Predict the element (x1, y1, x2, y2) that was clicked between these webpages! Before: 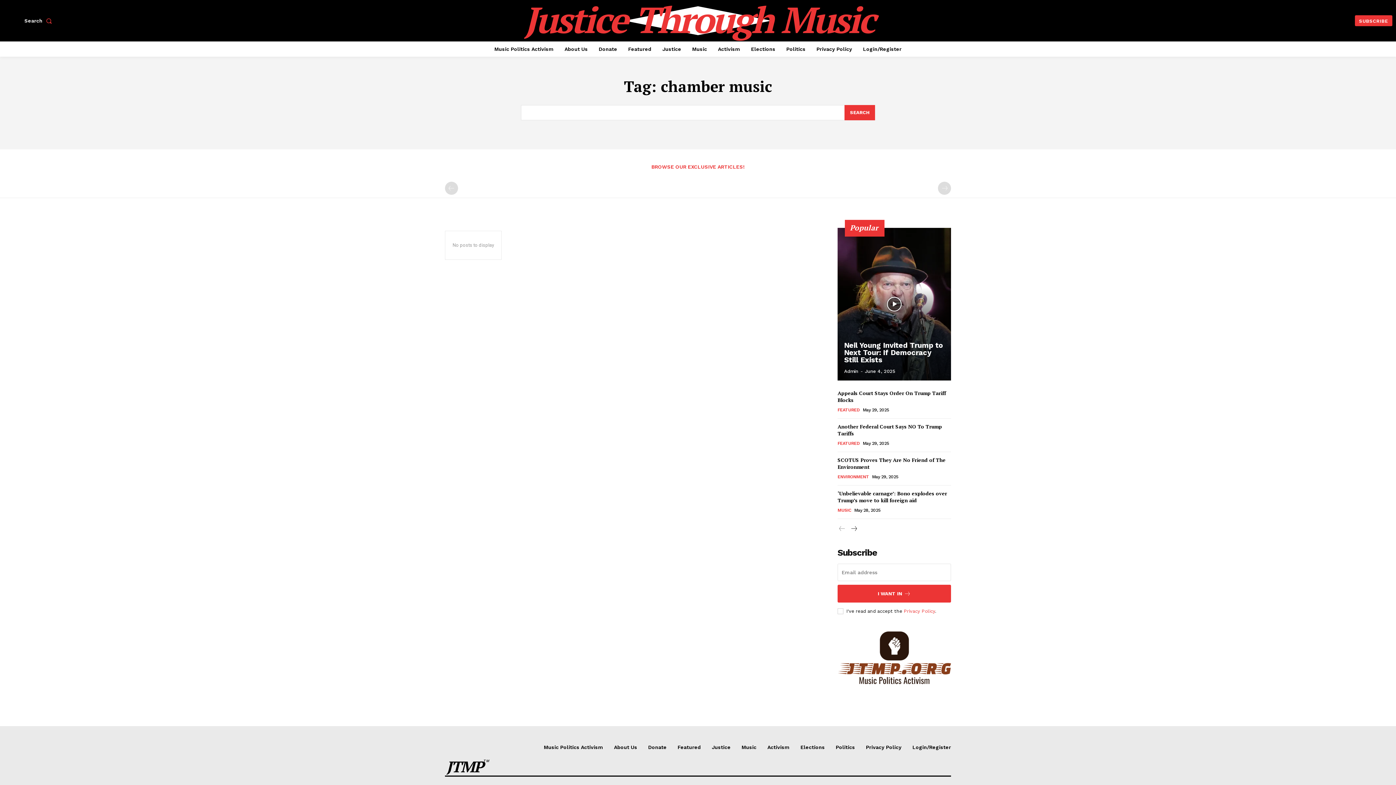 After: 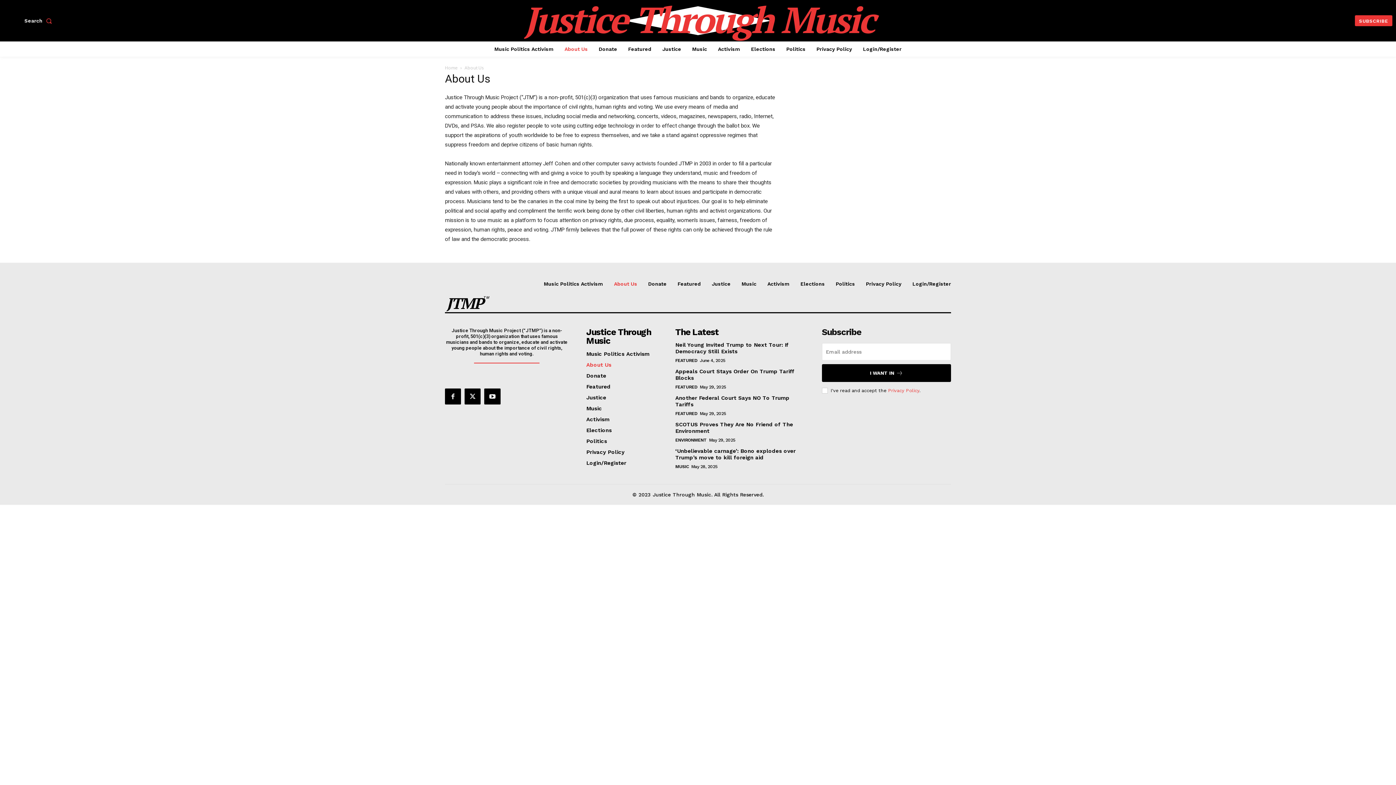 Action: label: About Us bbox: (561, 41, 591, 56)